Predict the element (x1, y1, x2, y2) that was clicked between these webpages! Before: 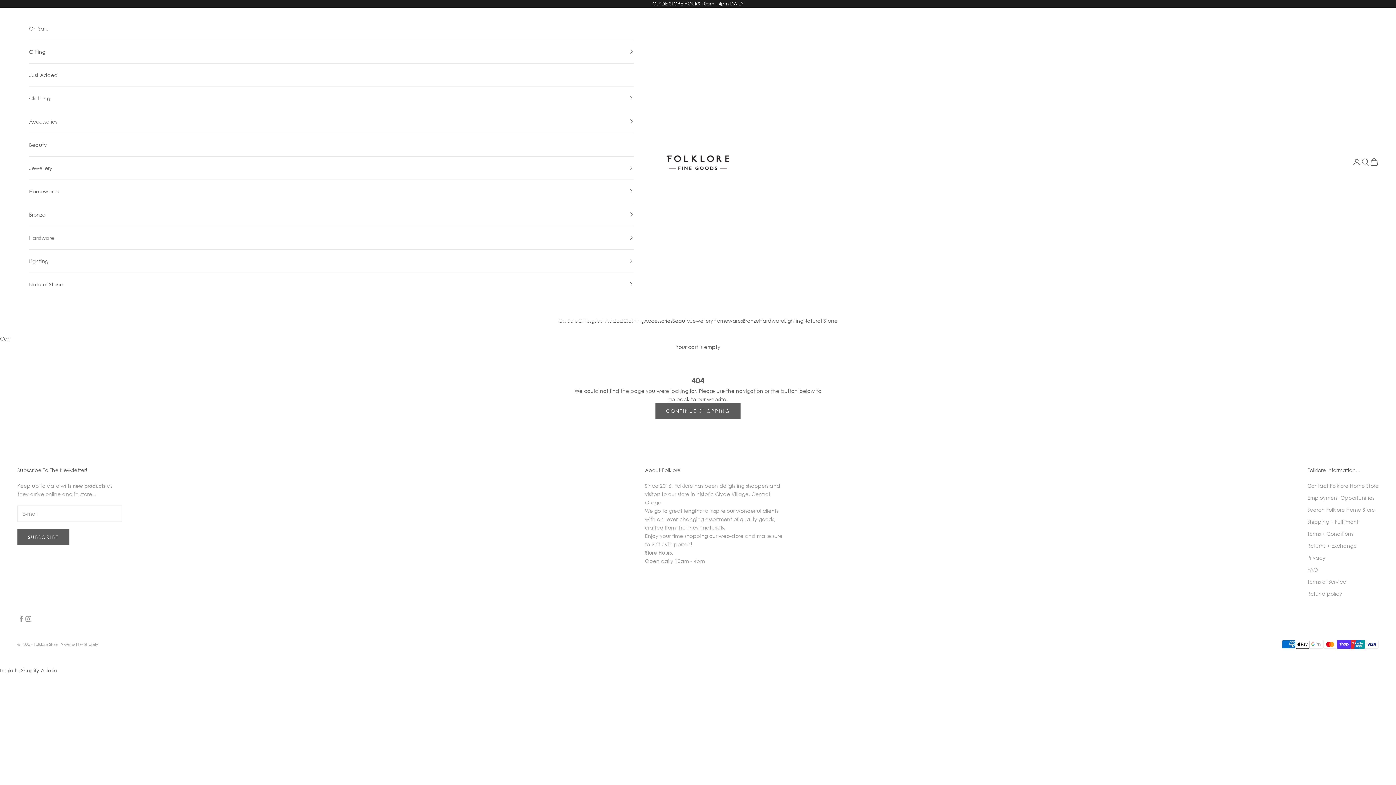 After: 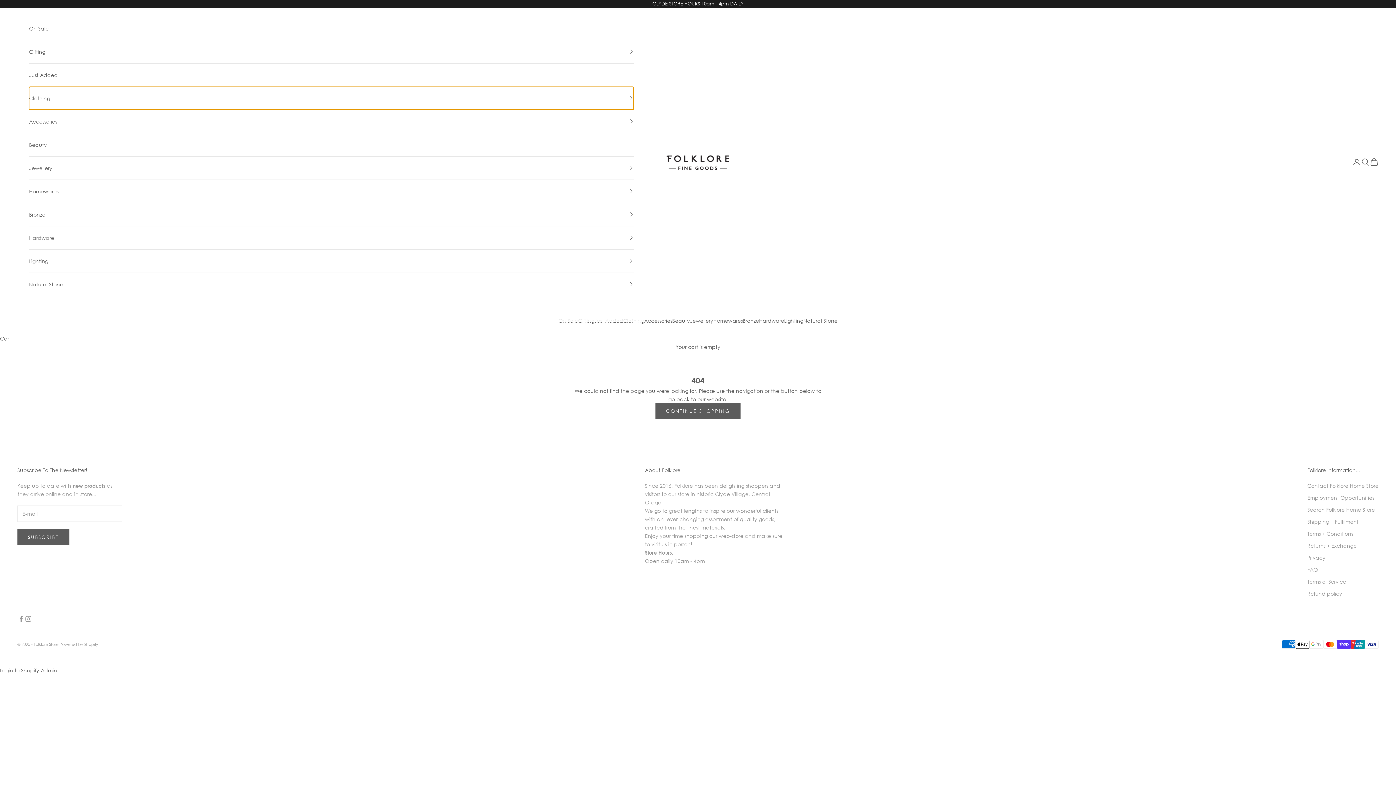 Action: label: Clothing bbox: (29, 86, 633, 109)